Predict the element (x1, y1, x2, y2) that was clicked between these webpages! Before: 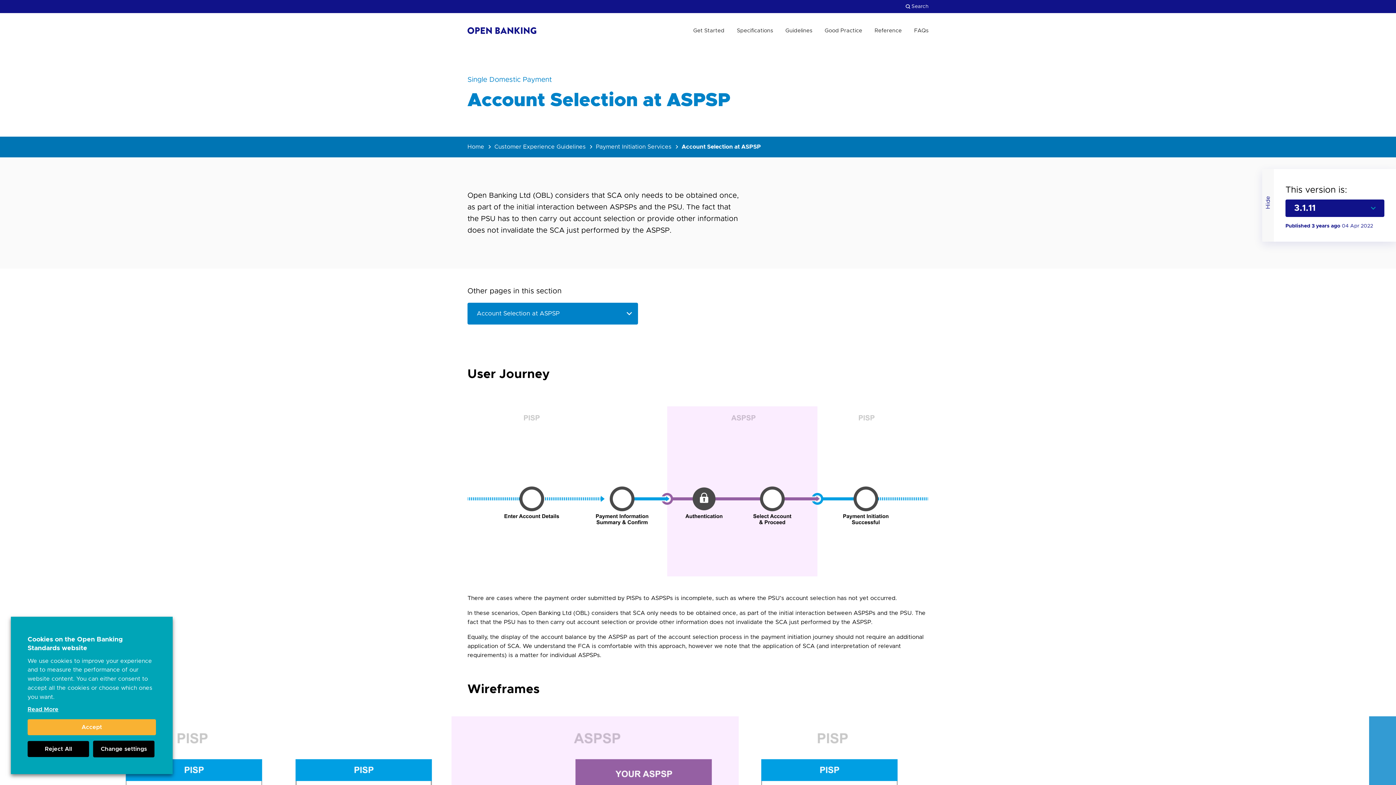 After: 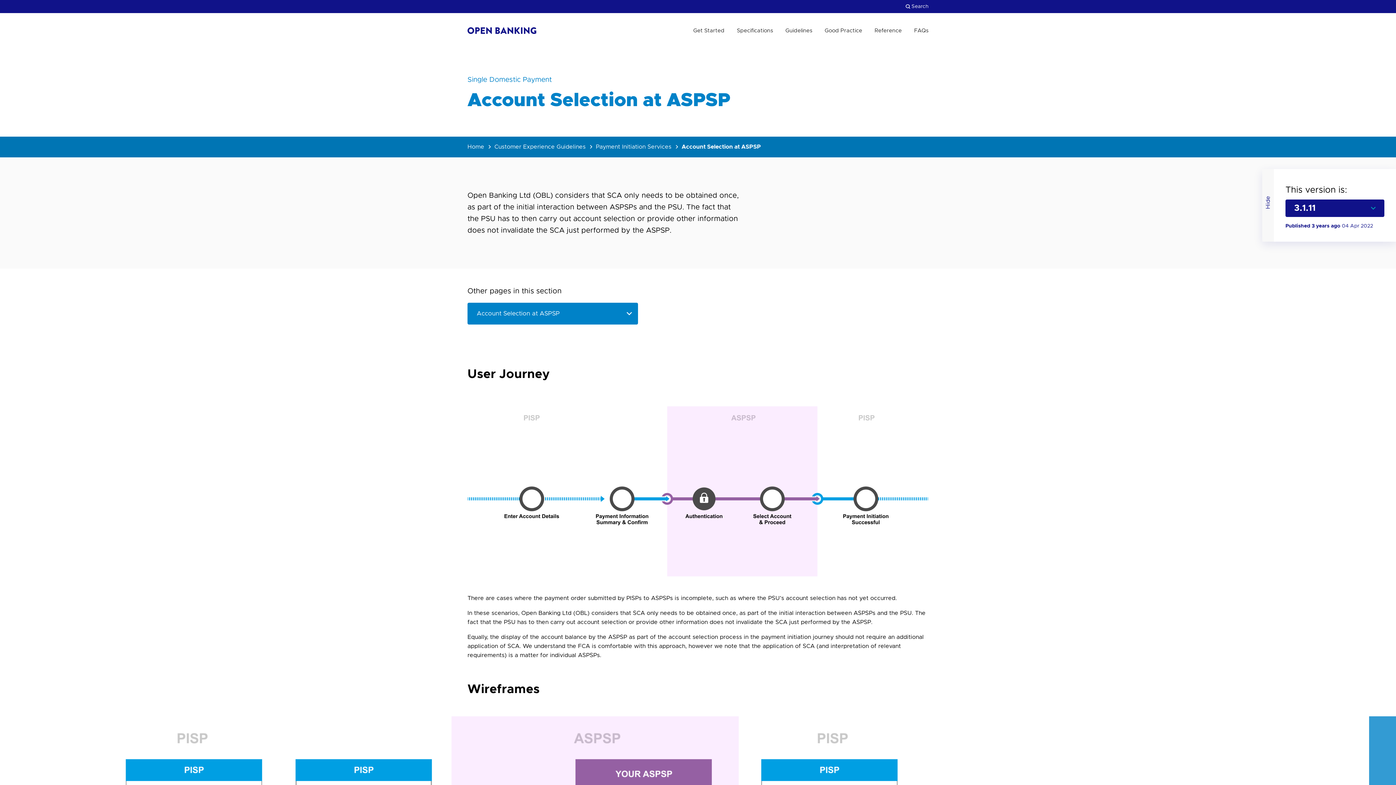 Action: label: Reject All bbox: (27, 741, 89, 757)